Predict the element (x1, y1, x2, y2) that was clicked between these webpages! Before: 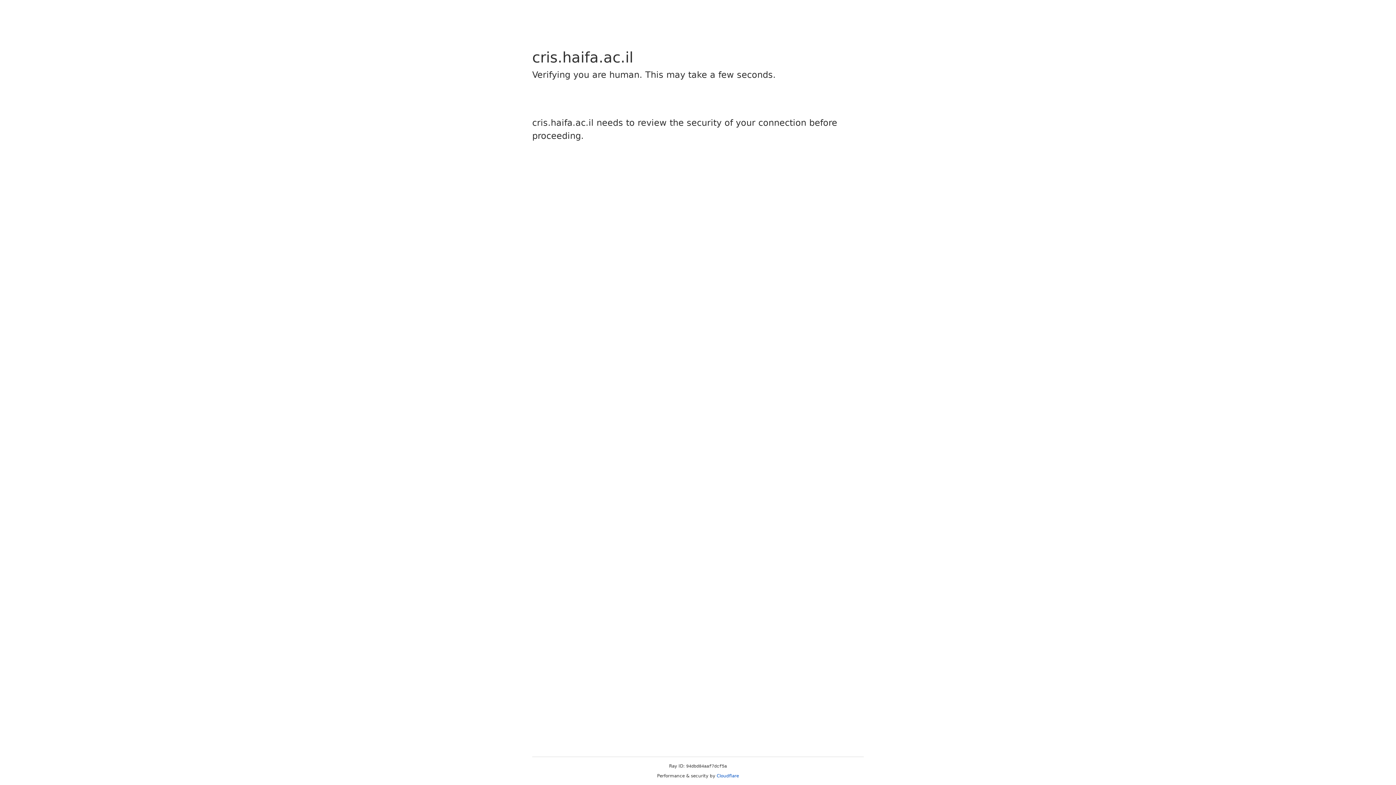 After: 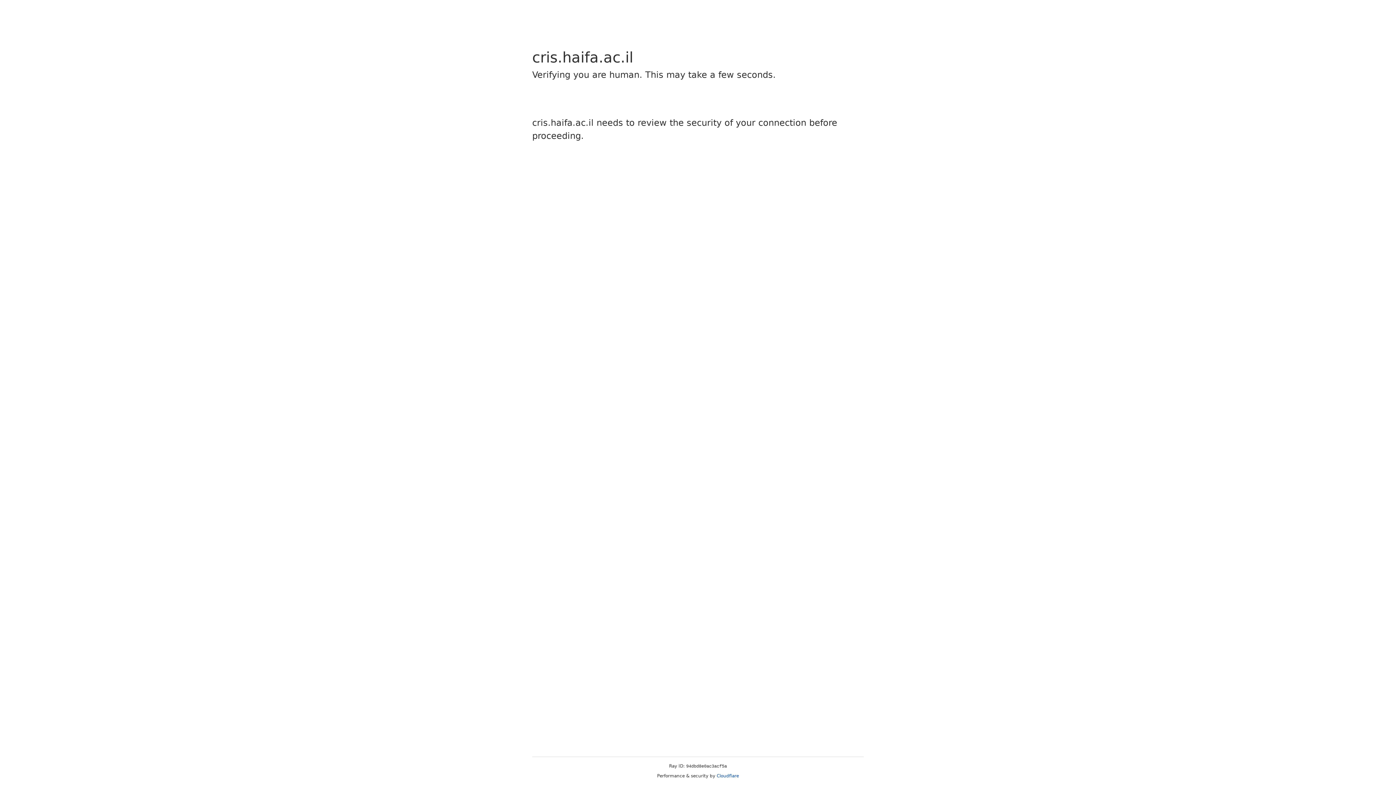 Action: bbox: (716, 773, 739, 778) label: Cloudflare